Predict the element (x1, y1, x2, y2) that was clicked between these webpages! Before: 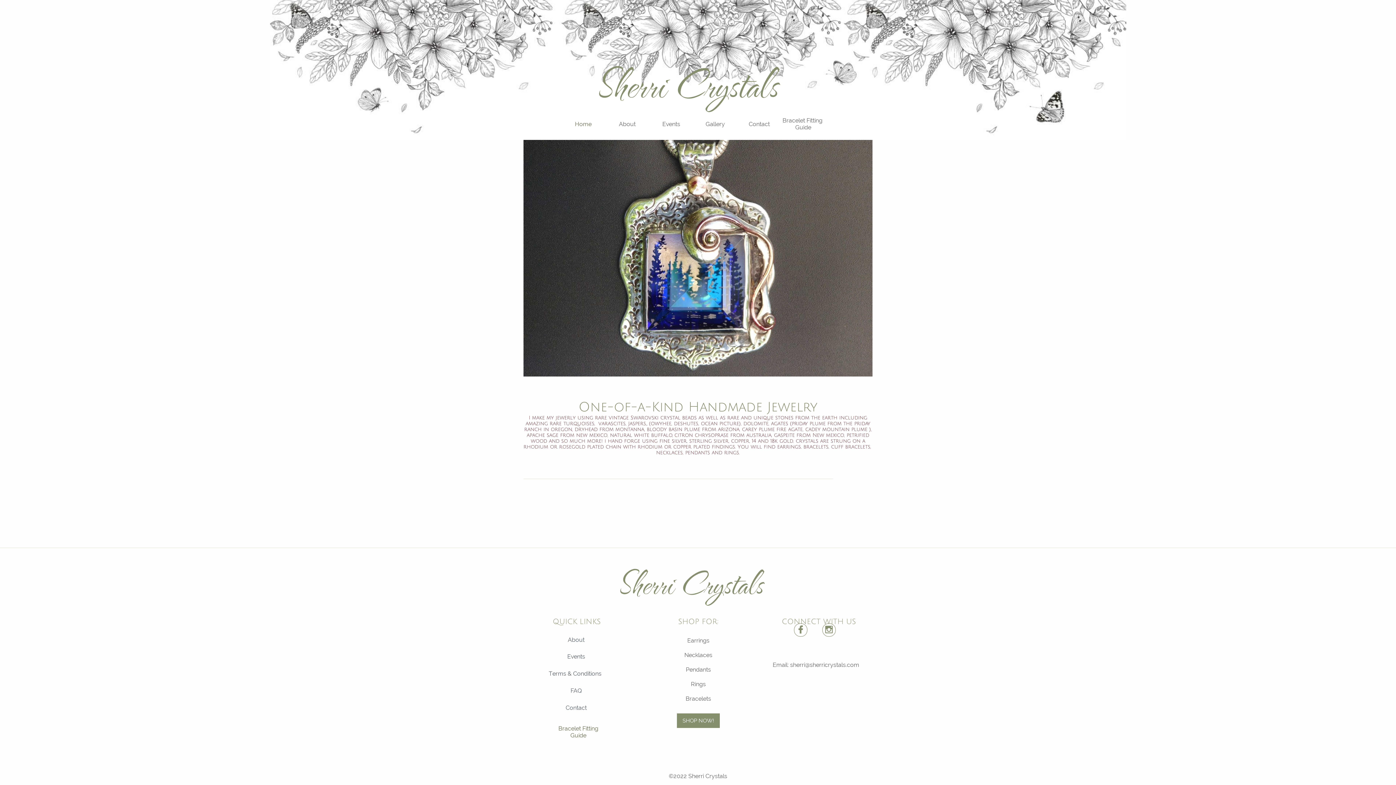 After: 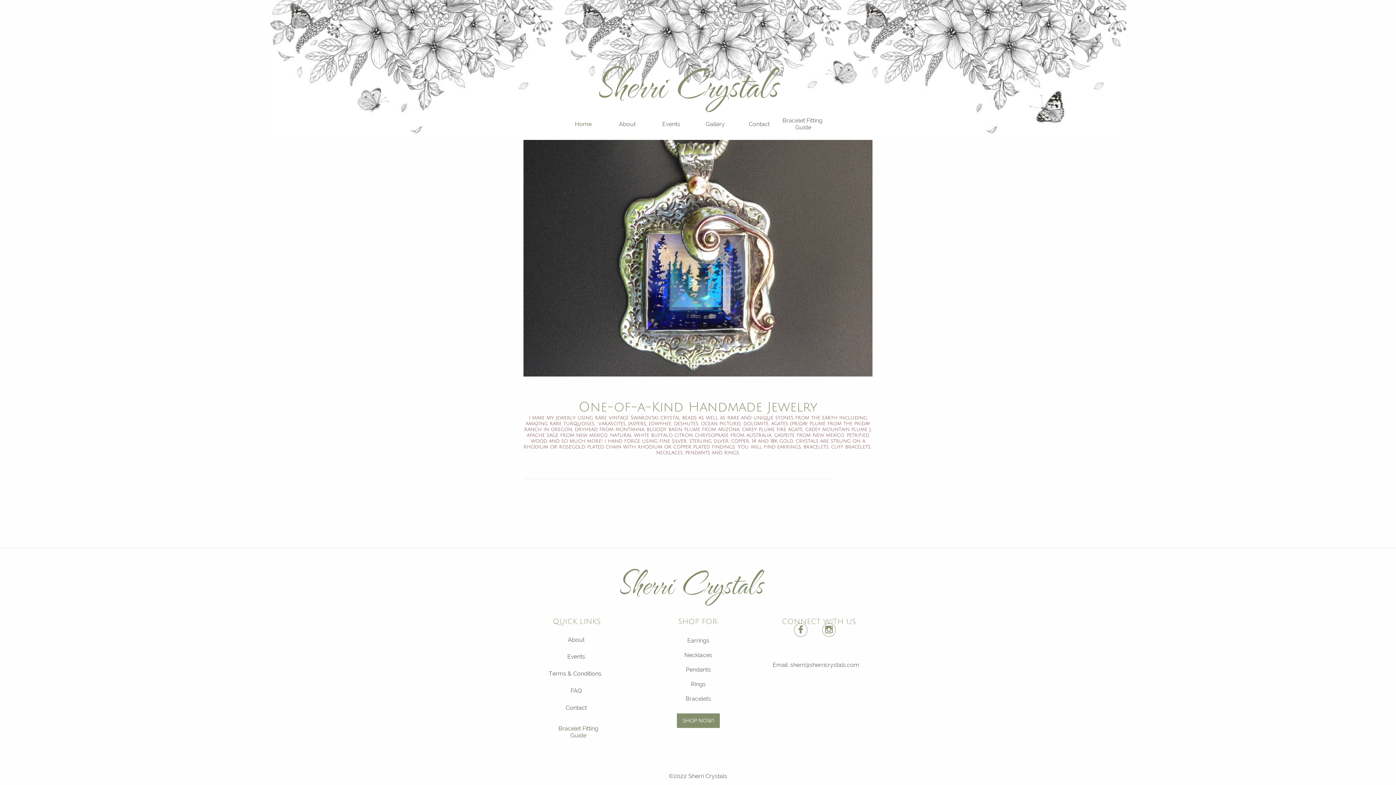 Action: label: Home bbox: (561, 116, 605, 132)